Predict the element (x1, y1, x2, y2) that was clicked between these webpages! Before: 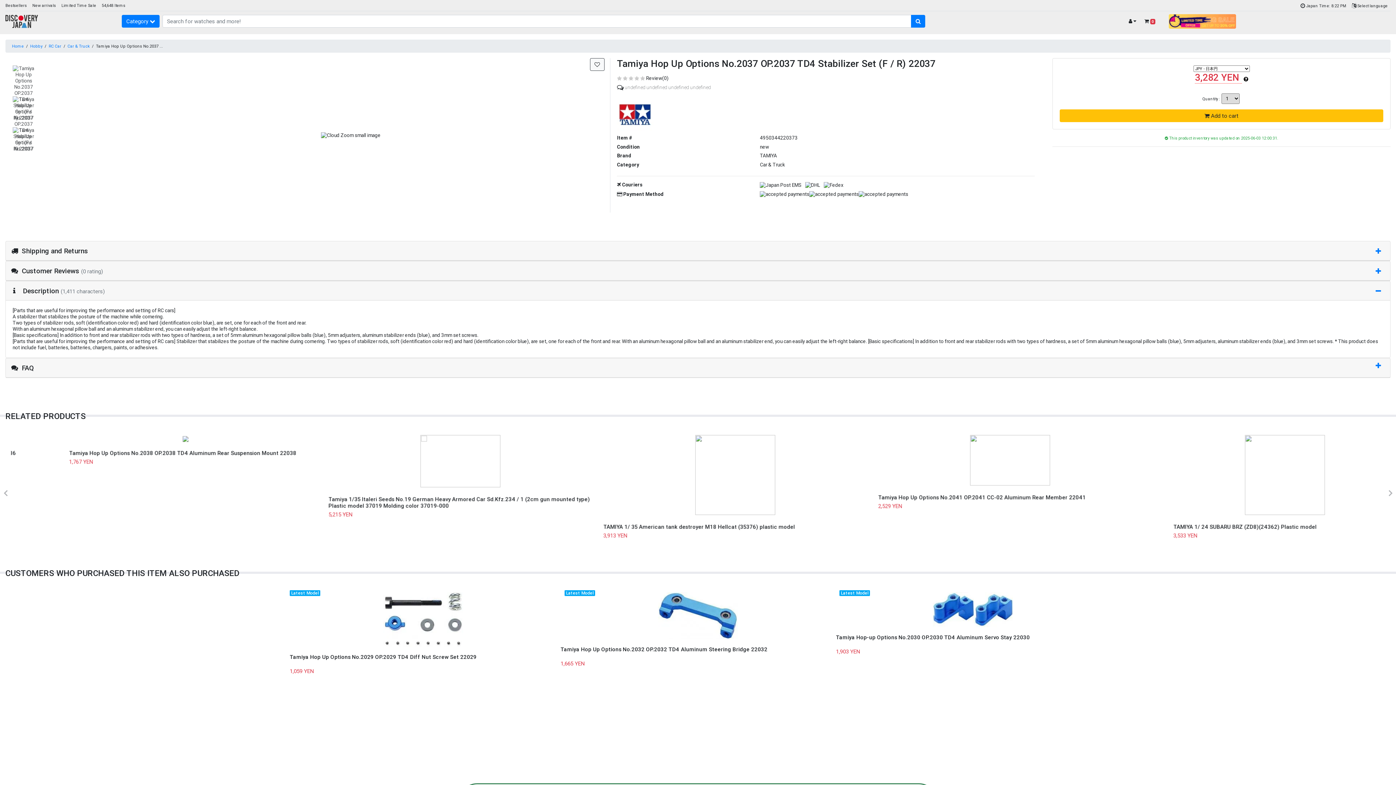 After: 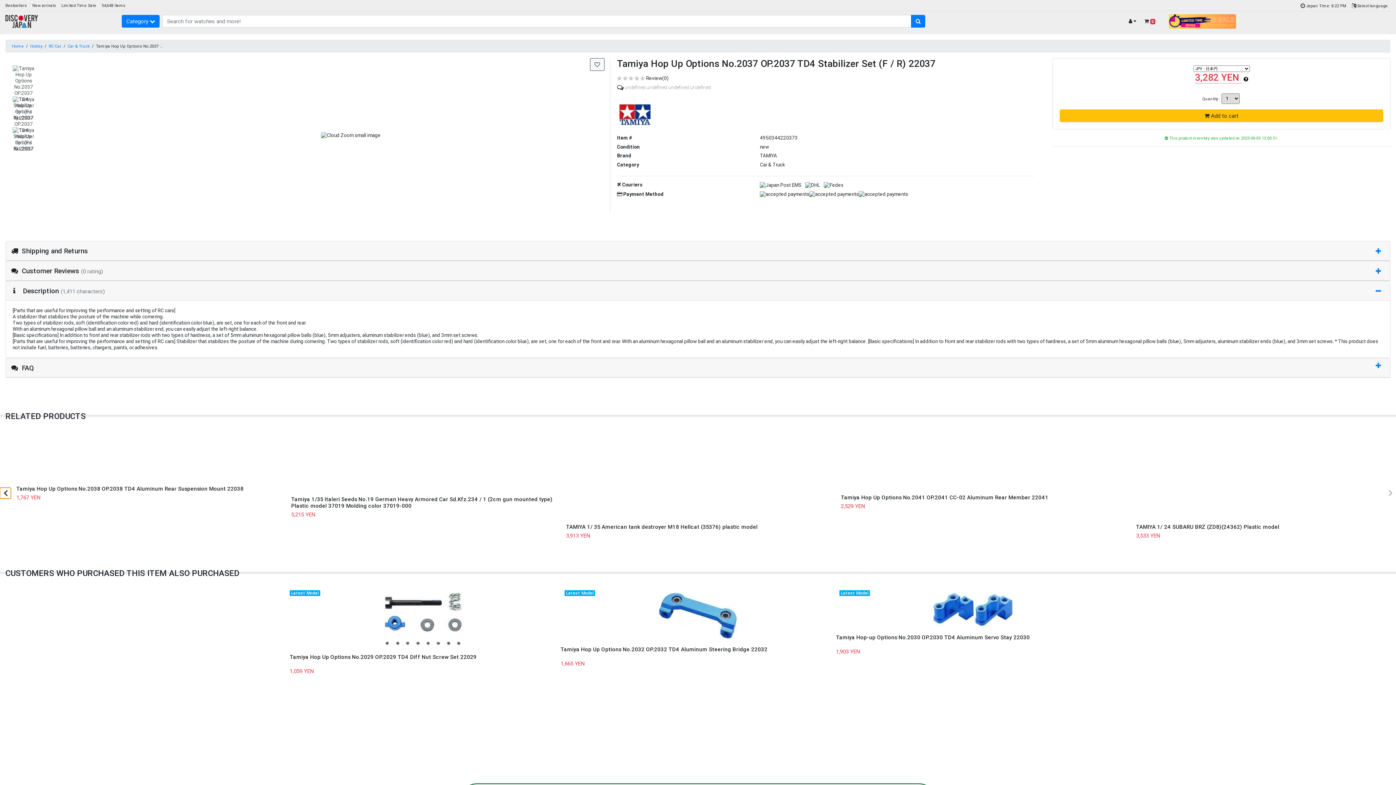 Action: bbox: (0, 487, 10, 498)